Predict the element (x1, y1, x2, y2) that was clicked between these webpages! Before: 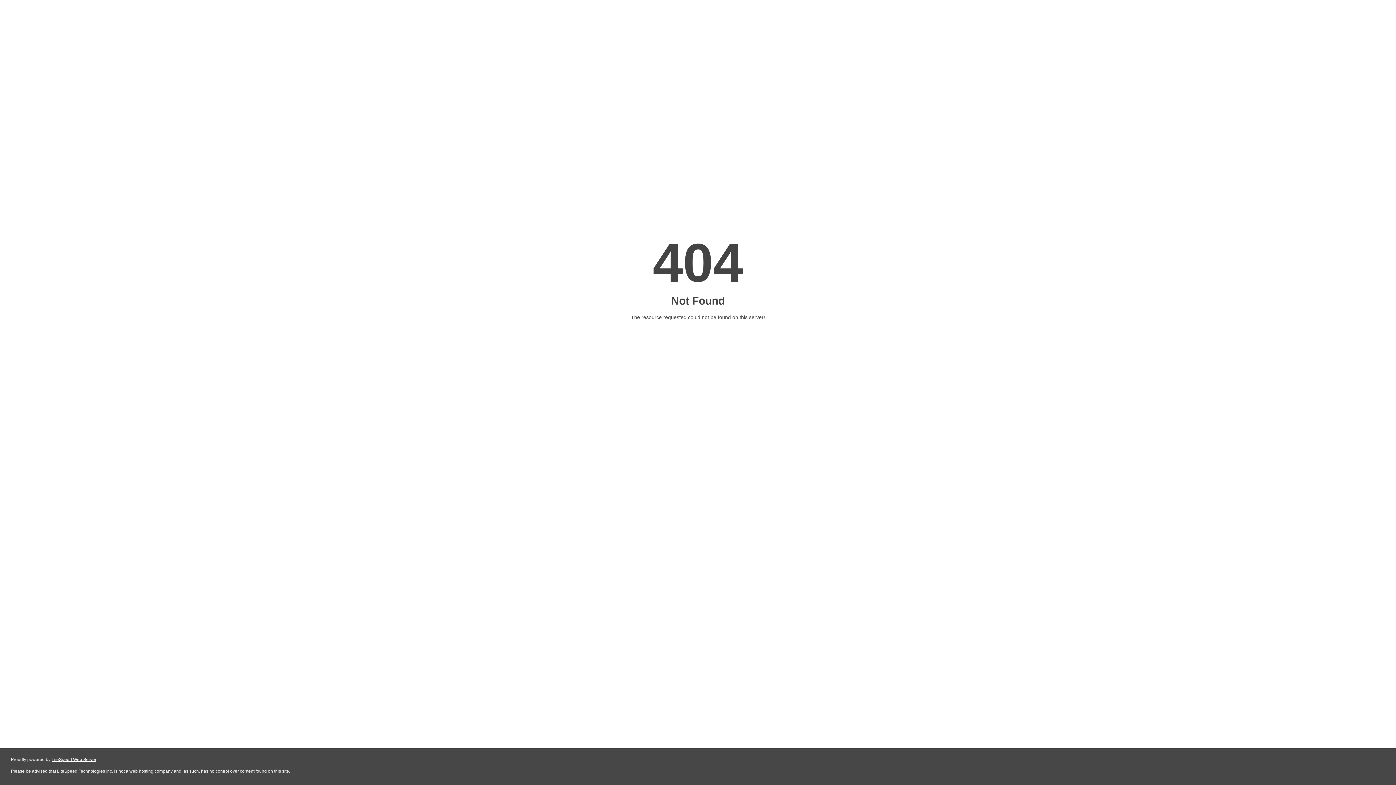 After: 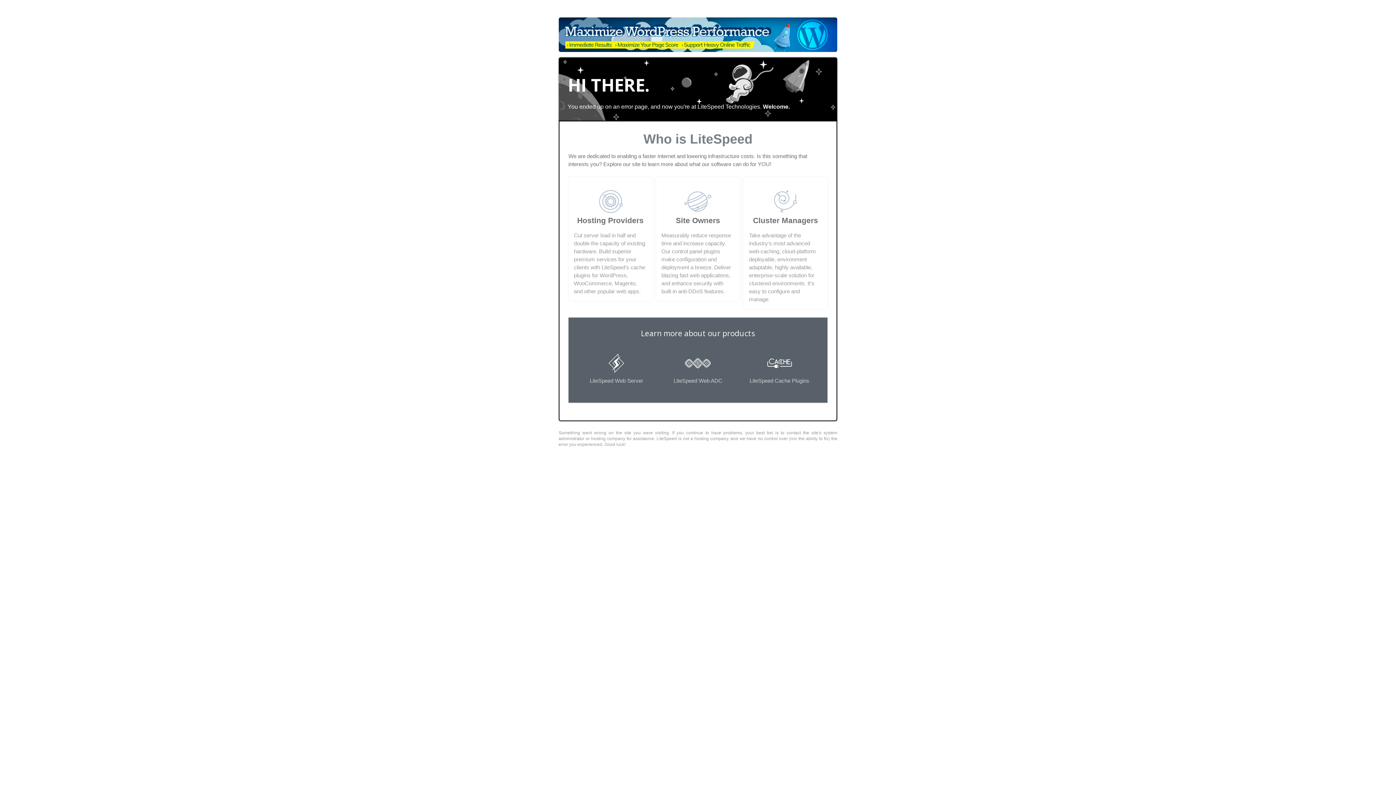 Action: bbox: (51, 757, 96, 762) label: LiteSpeed Web Server